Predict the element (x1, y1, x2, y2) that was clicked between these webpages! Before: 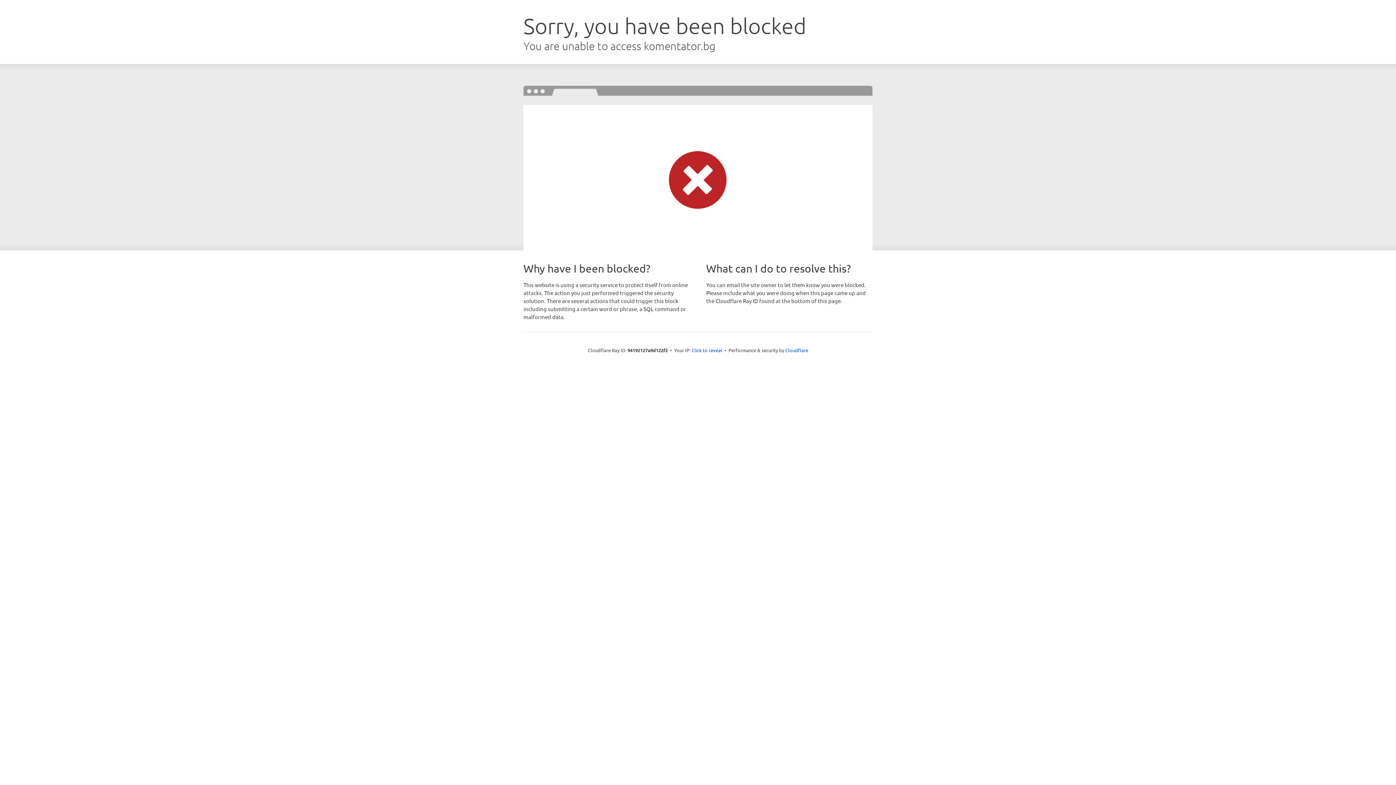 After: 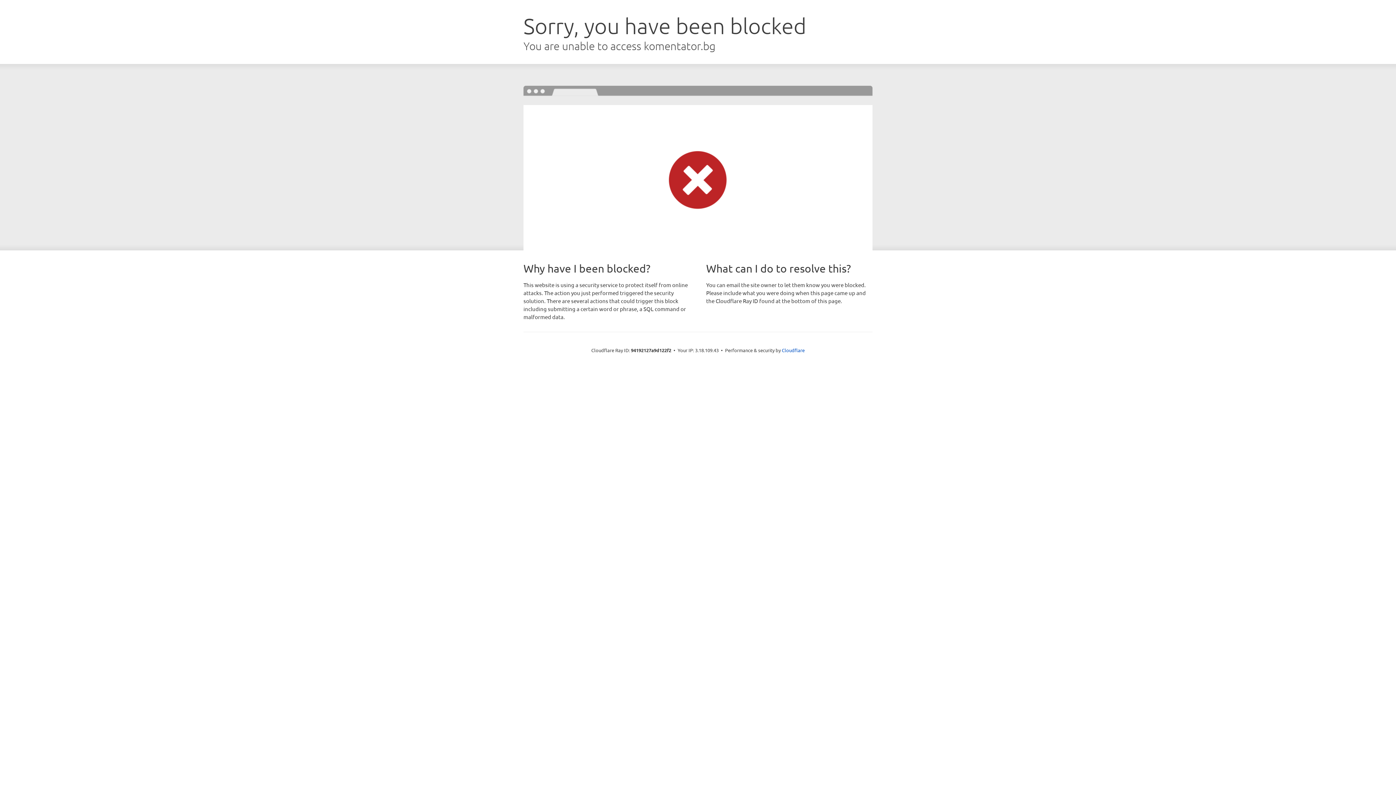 Action: label: Click to reveal bbox: (691, 346, 722, 353)